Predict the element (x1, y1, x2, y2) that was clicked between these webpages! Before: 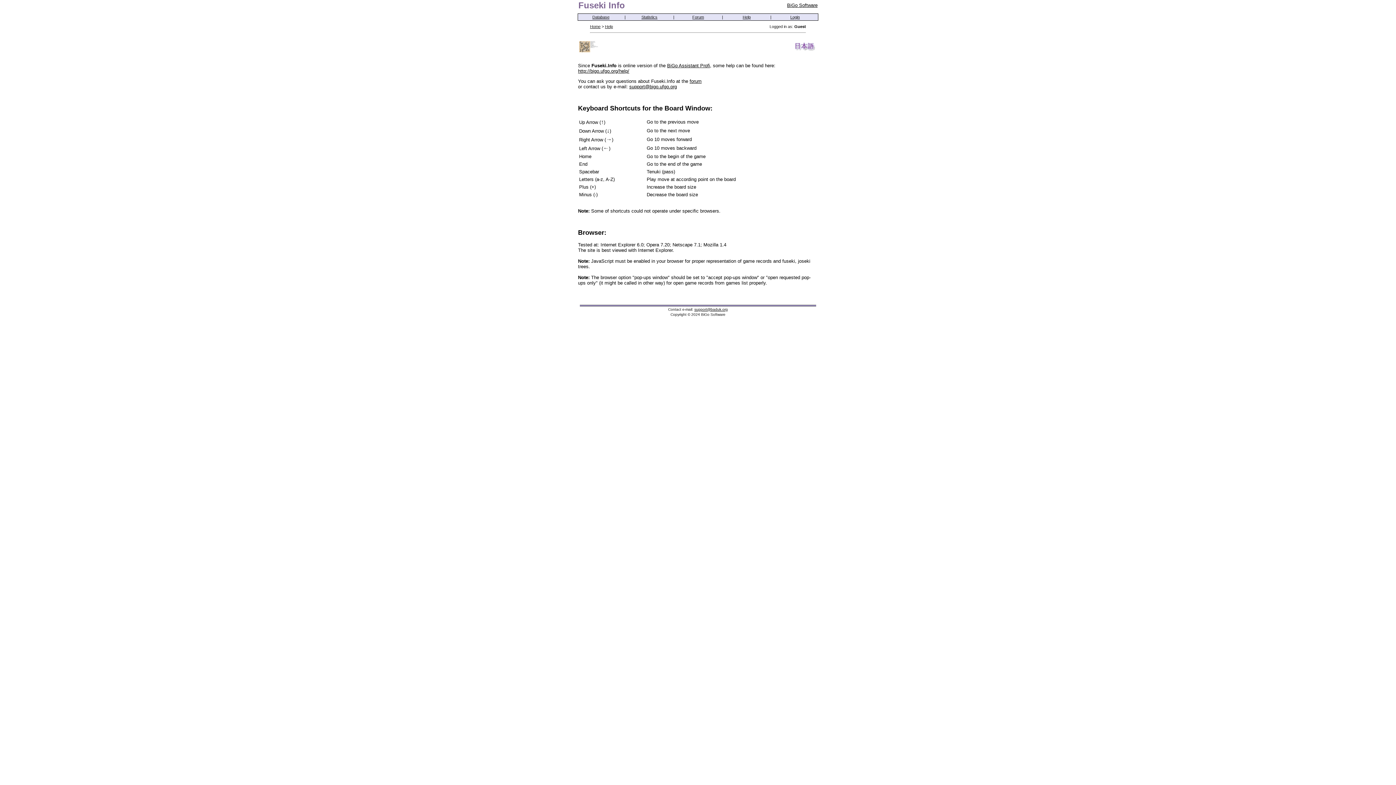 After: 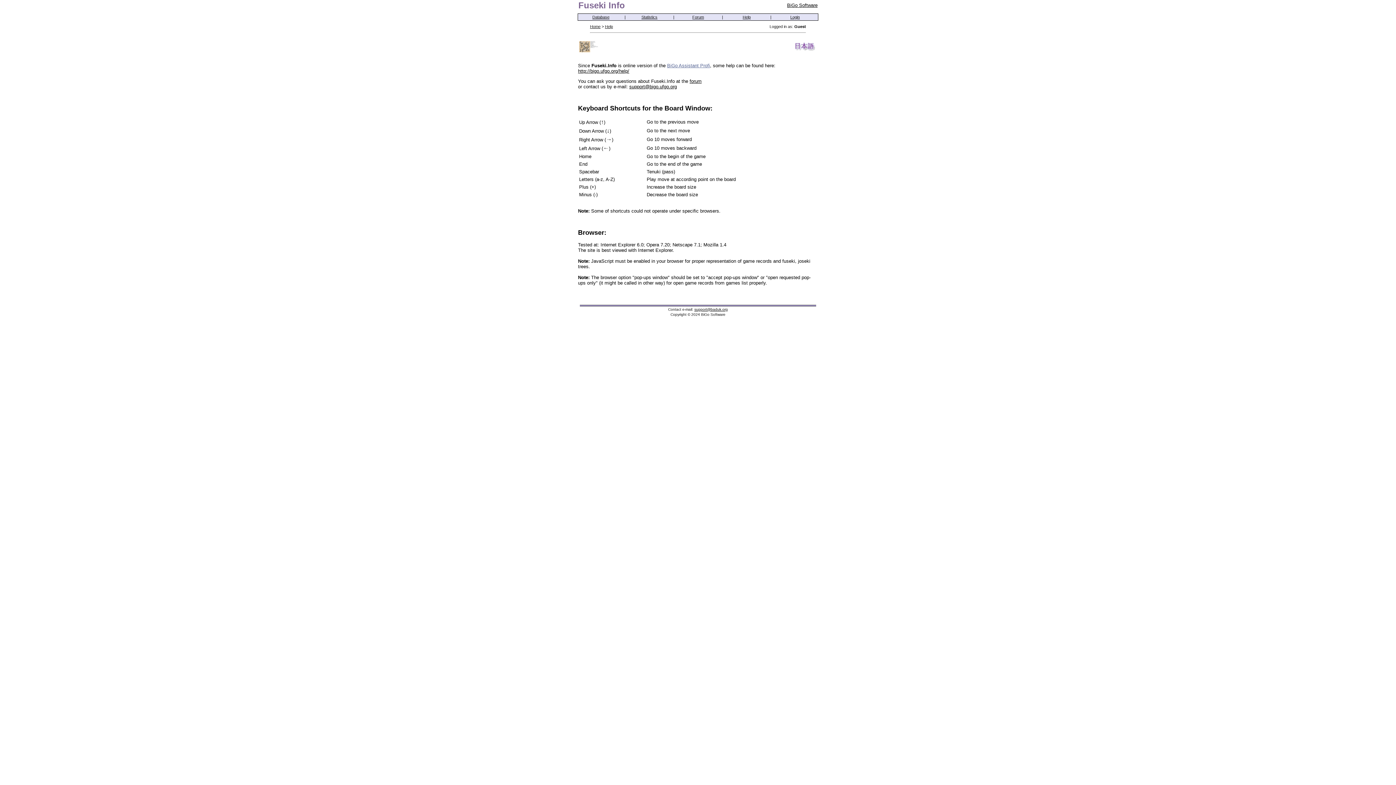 Action: label: BiGo Assistant Profi bbox: (667, 62, 710, 68)